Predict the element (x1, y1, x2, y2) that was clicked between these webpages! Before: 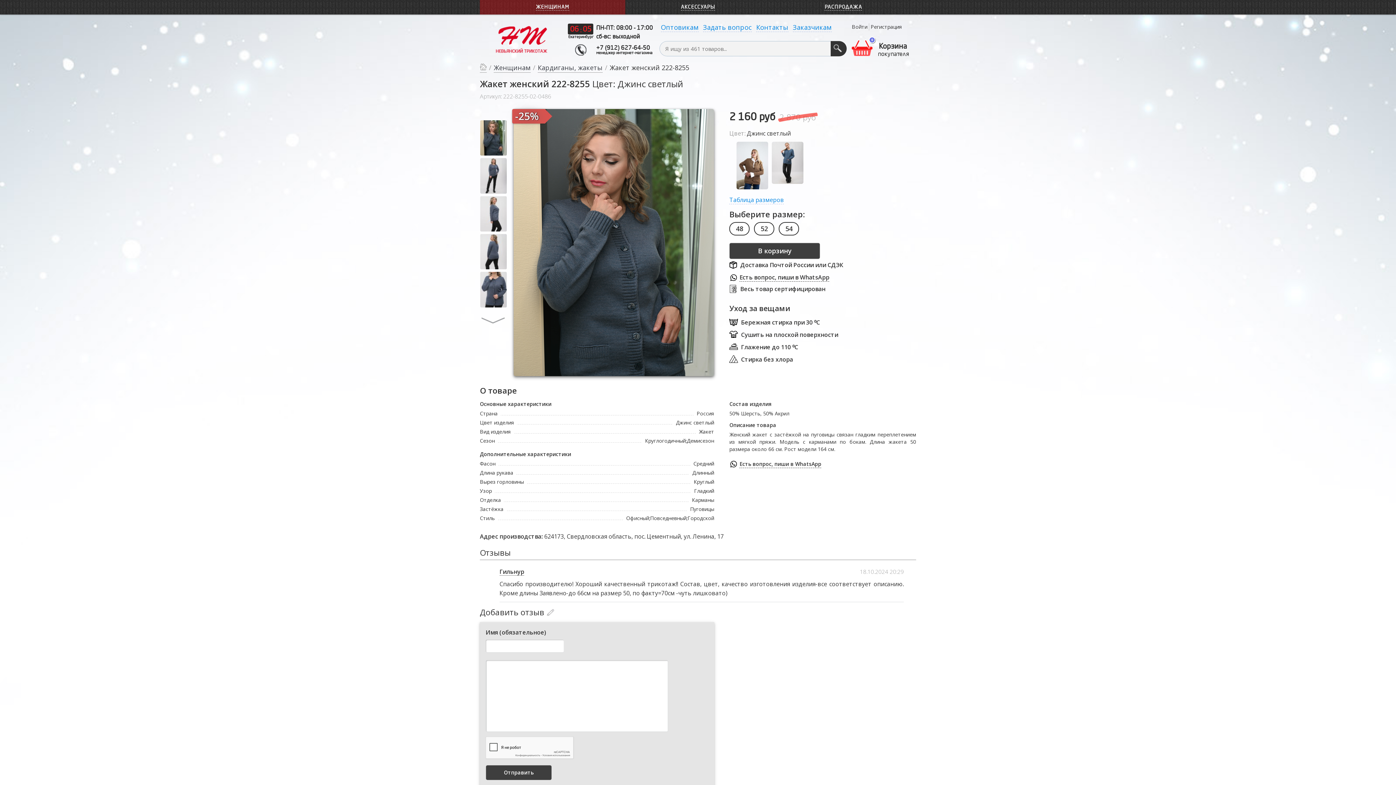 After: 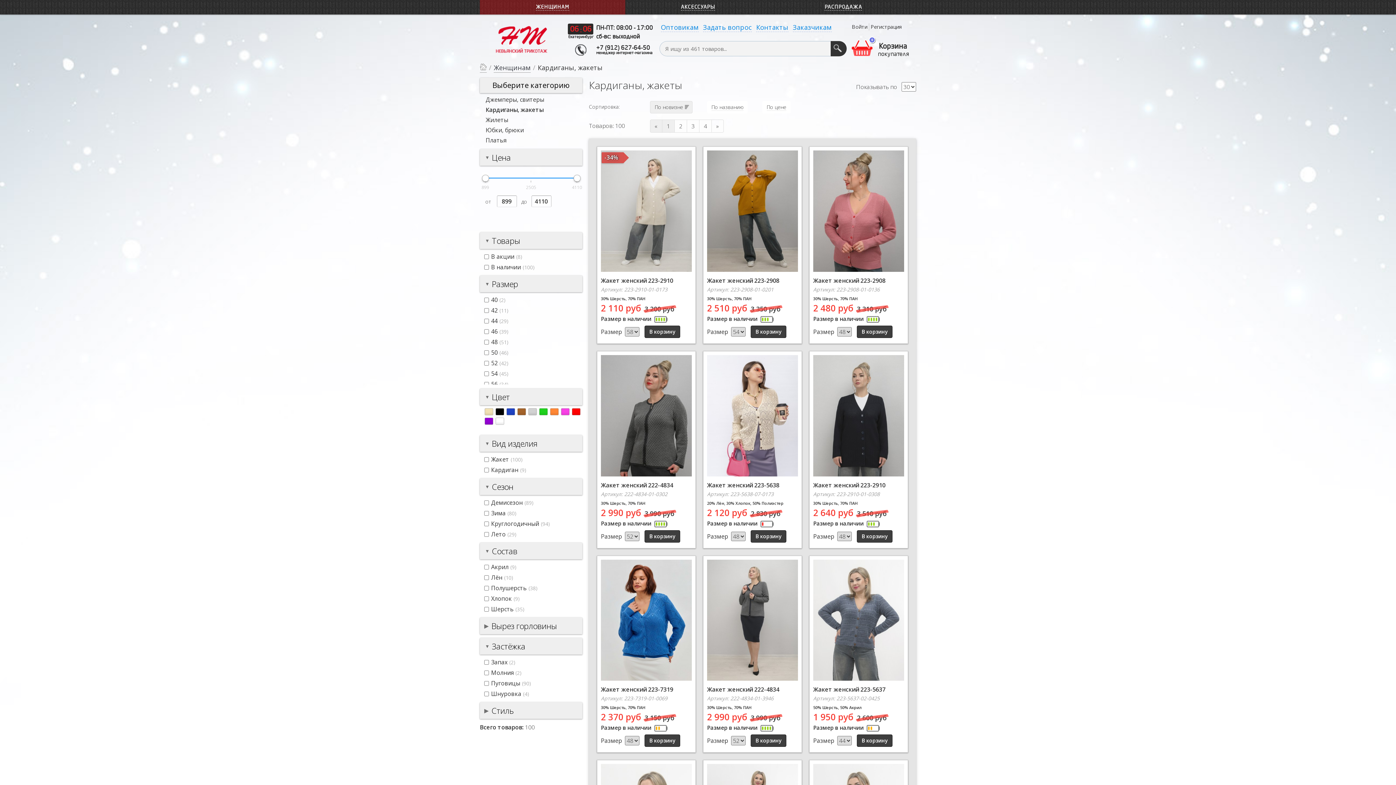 Action: bbox: (537, 63, 602, 72) label: Кардиганы, жакеты